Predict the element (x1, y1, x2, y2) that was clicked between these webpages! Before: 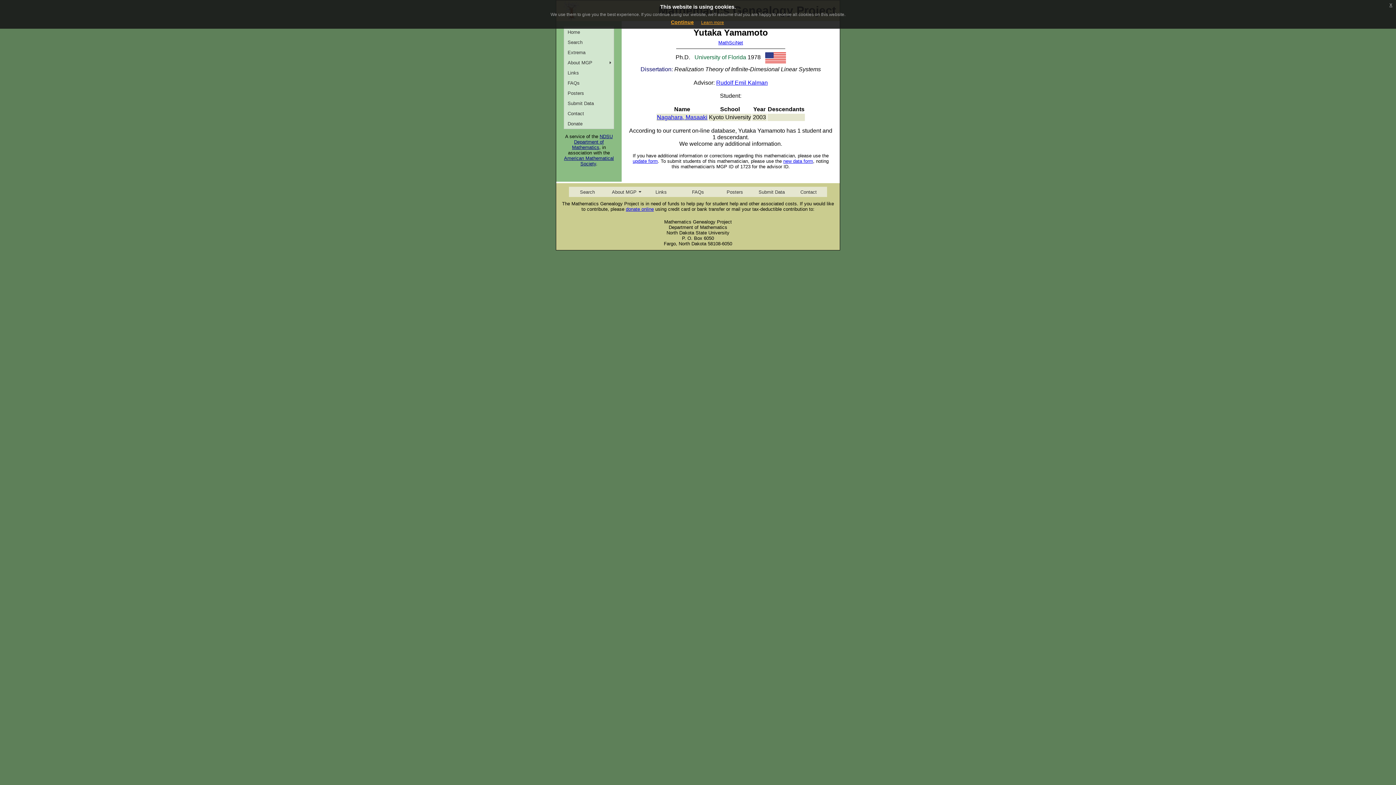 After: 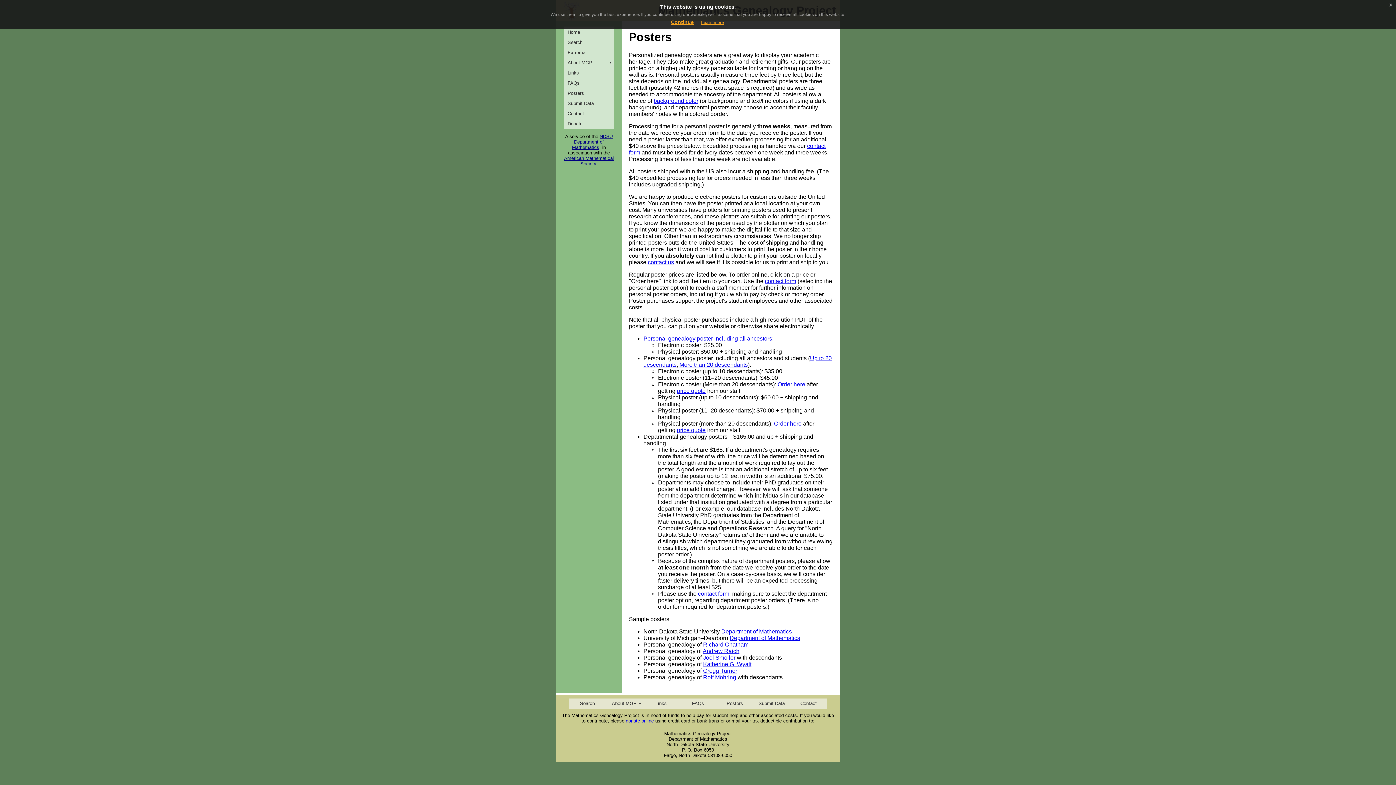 Action: bbox: (564, 88, 613, 98) label: Posters